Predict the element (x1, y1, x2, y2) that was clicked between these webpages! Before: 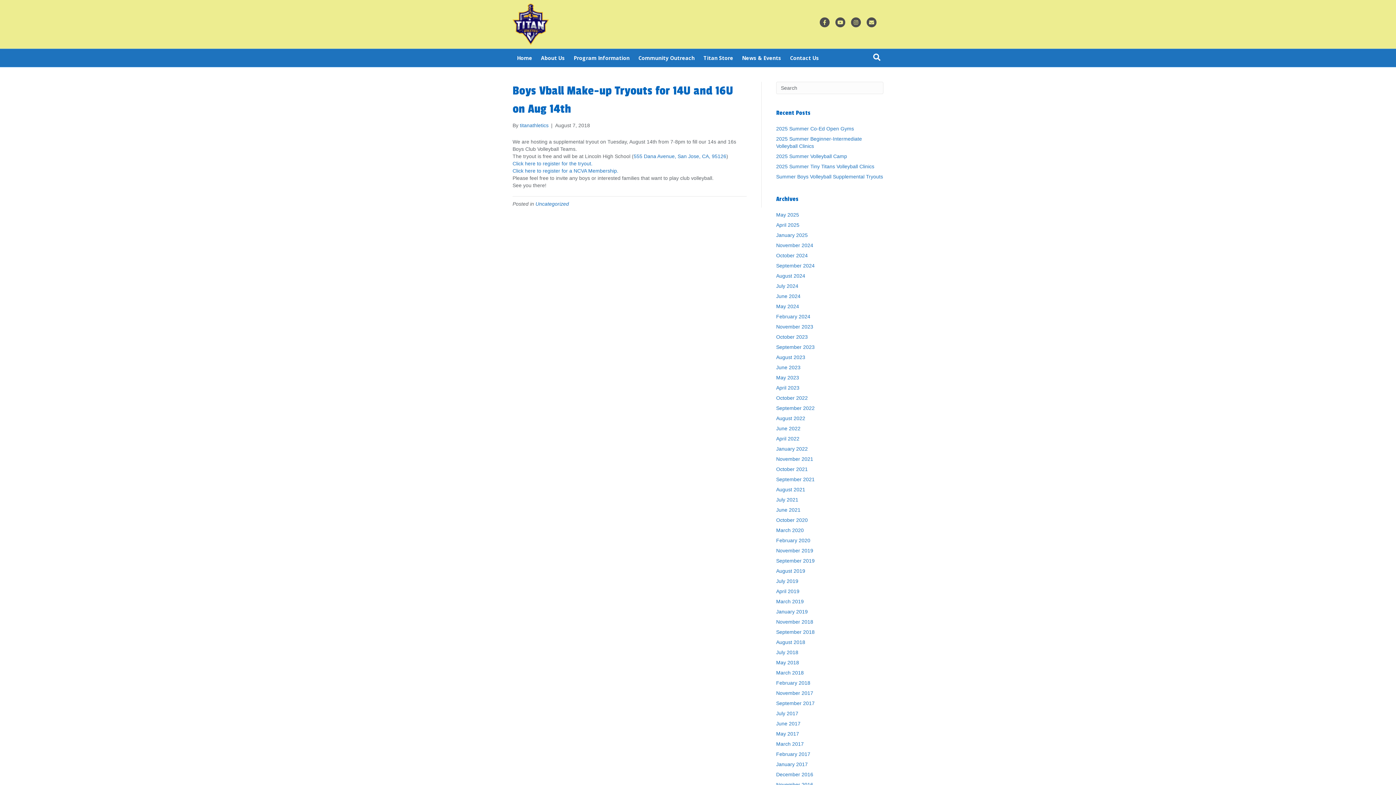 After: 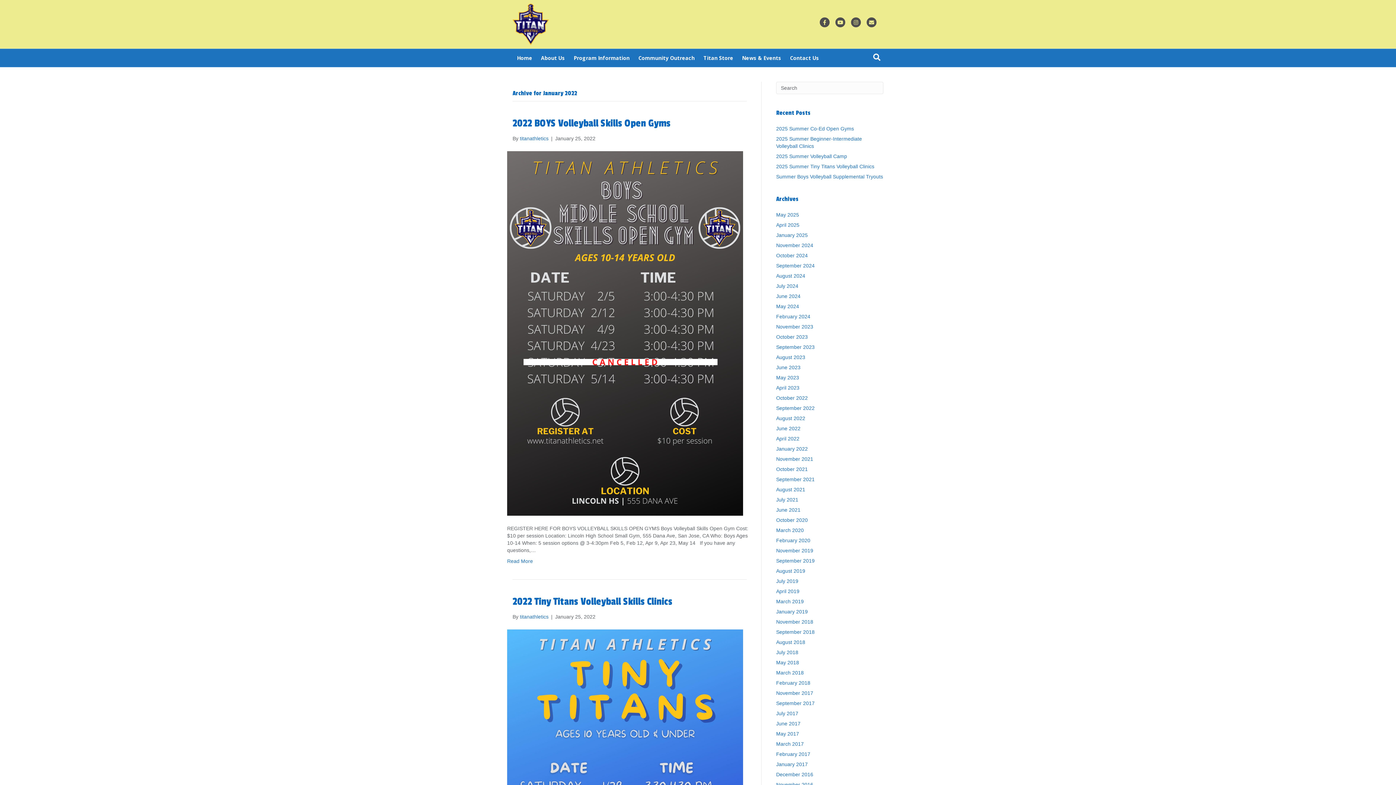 Action: label: January 2022 bbox: (776, 446, 808, 452)